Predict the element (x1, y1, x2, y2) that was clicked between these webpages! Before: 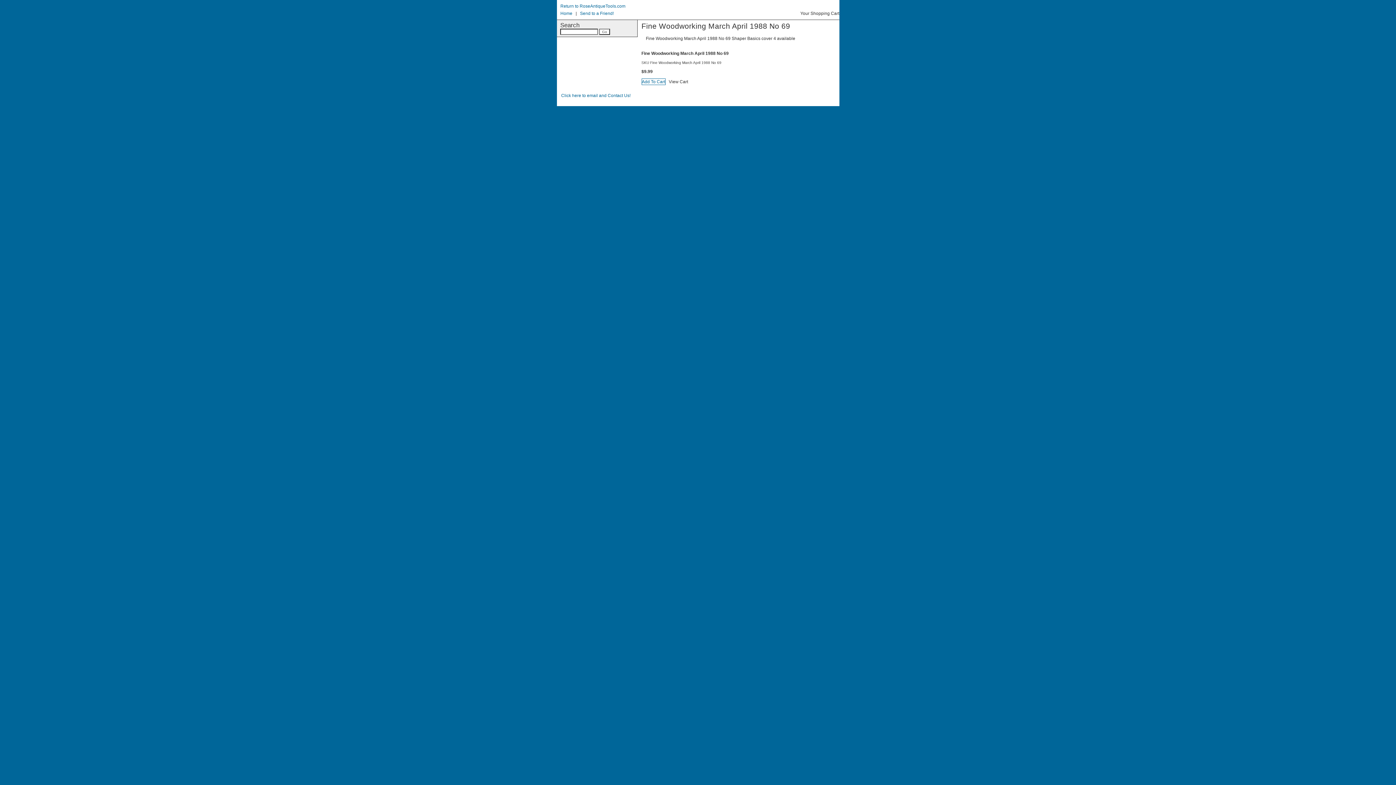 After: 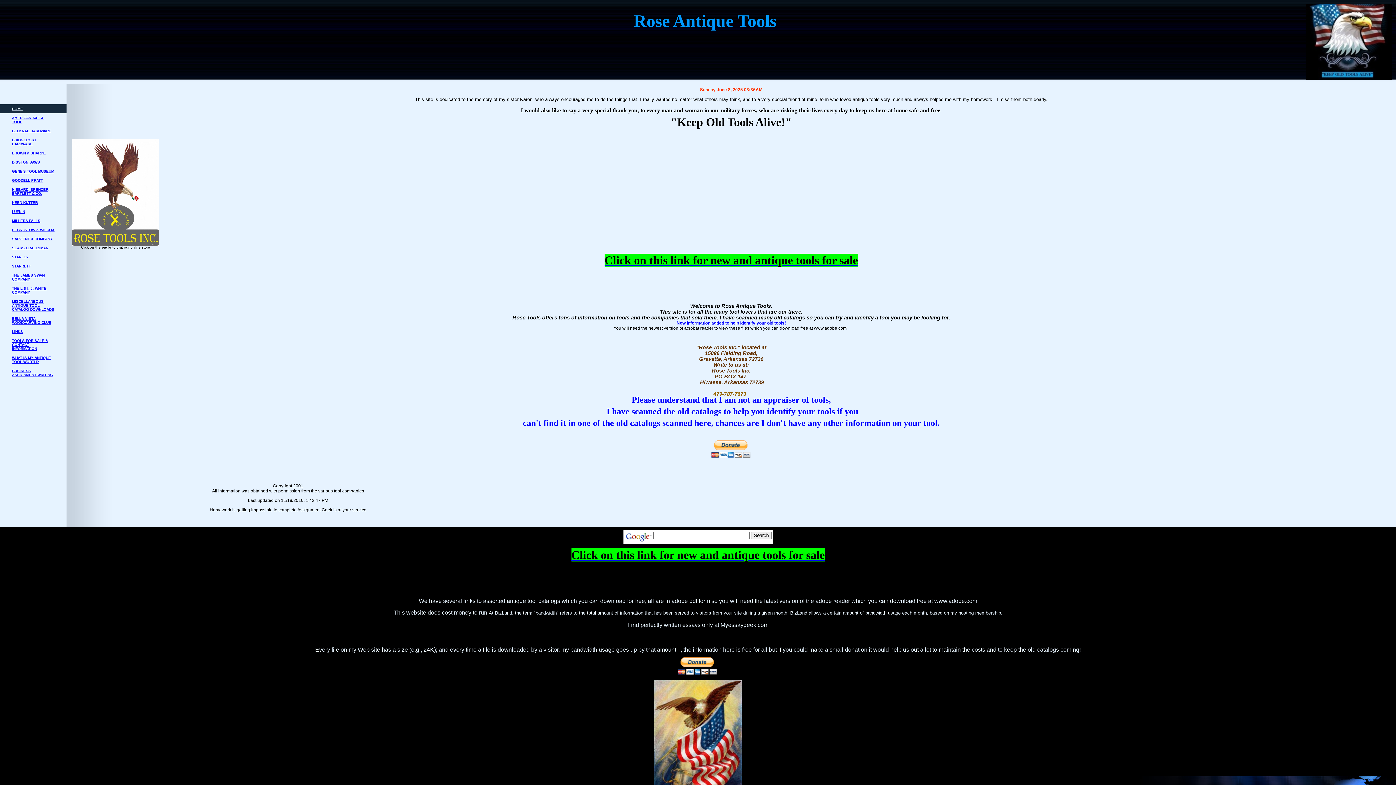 Action: bbox: (561, 93, 630, 98) label: Click here to email and Contact Us!